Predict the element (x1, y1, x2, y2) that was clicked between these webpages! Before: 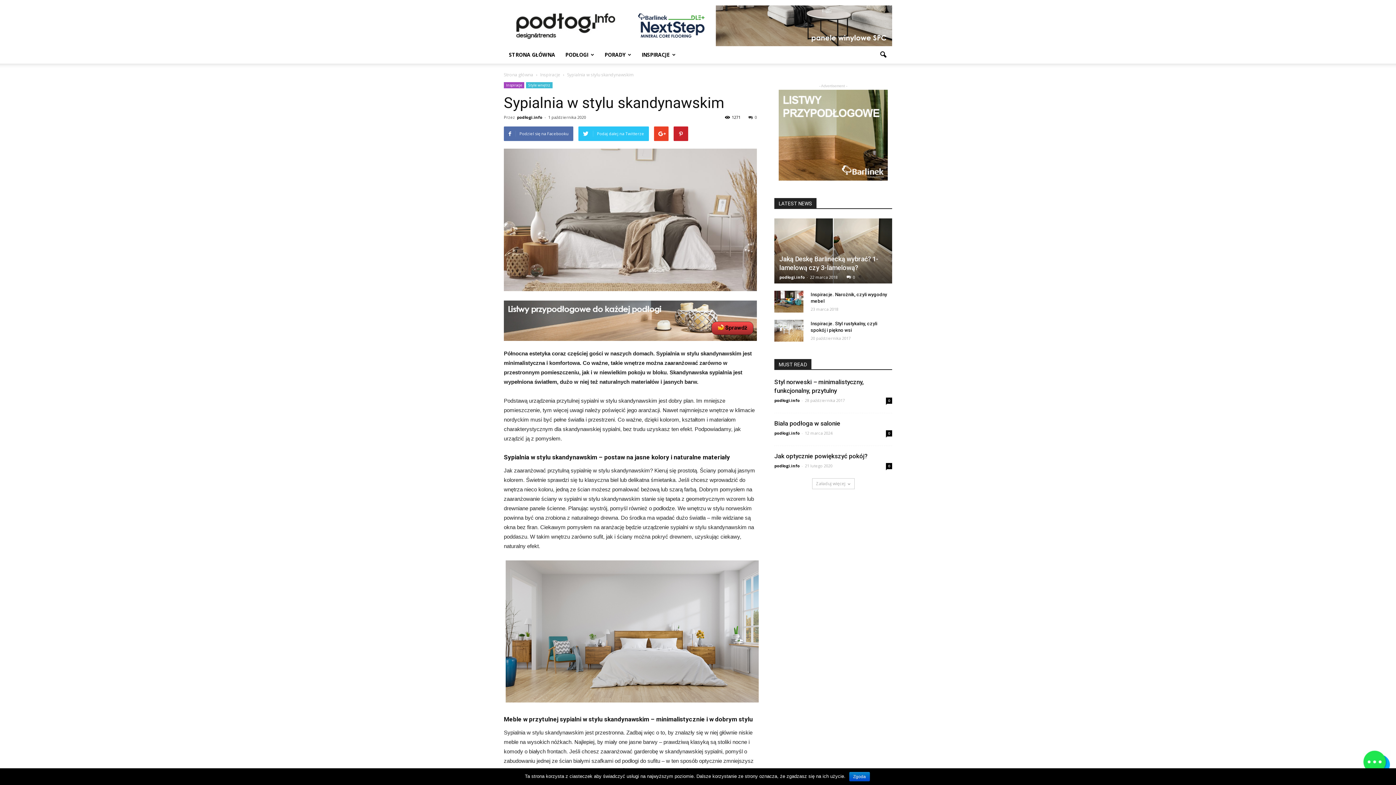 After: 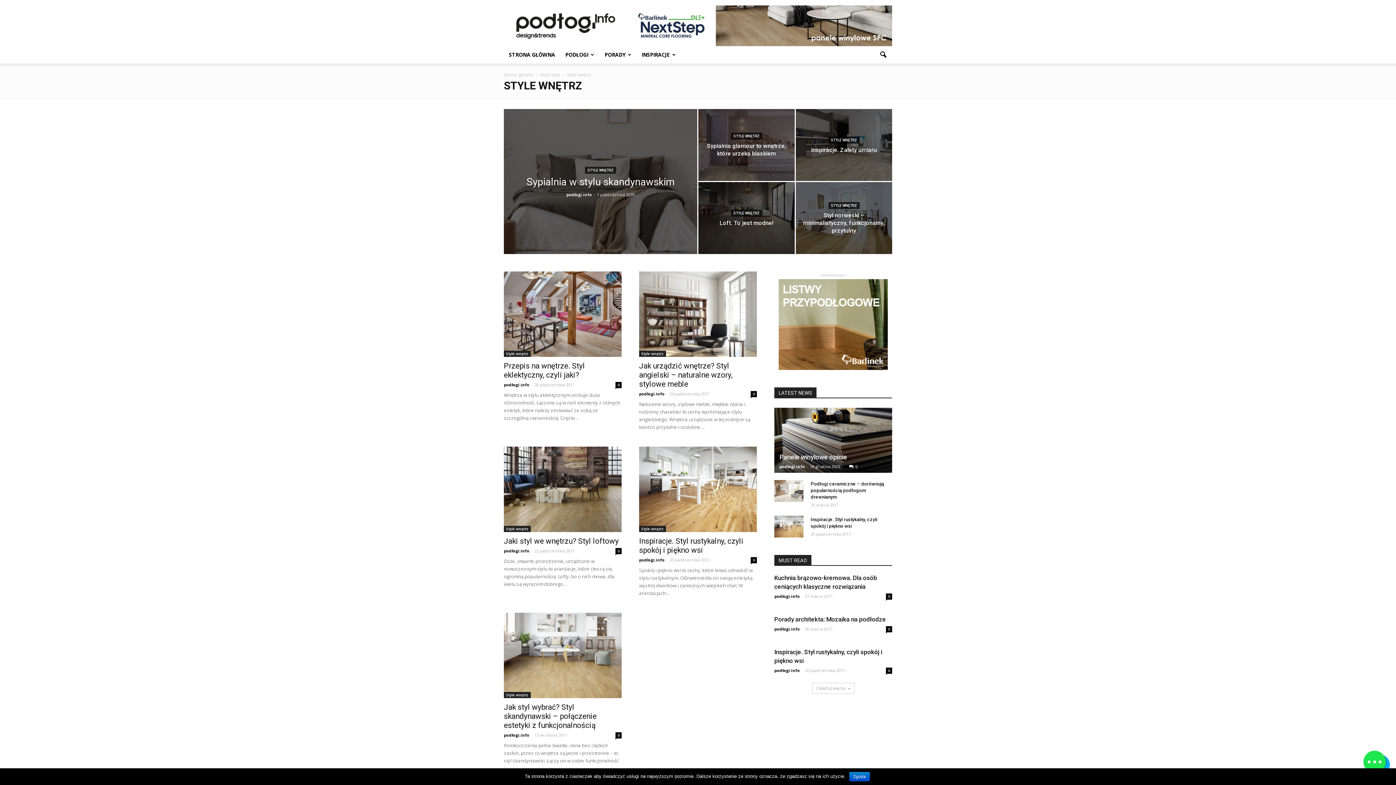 Action: bbox: (526, 82, 552, 88) label: Style wnętrz